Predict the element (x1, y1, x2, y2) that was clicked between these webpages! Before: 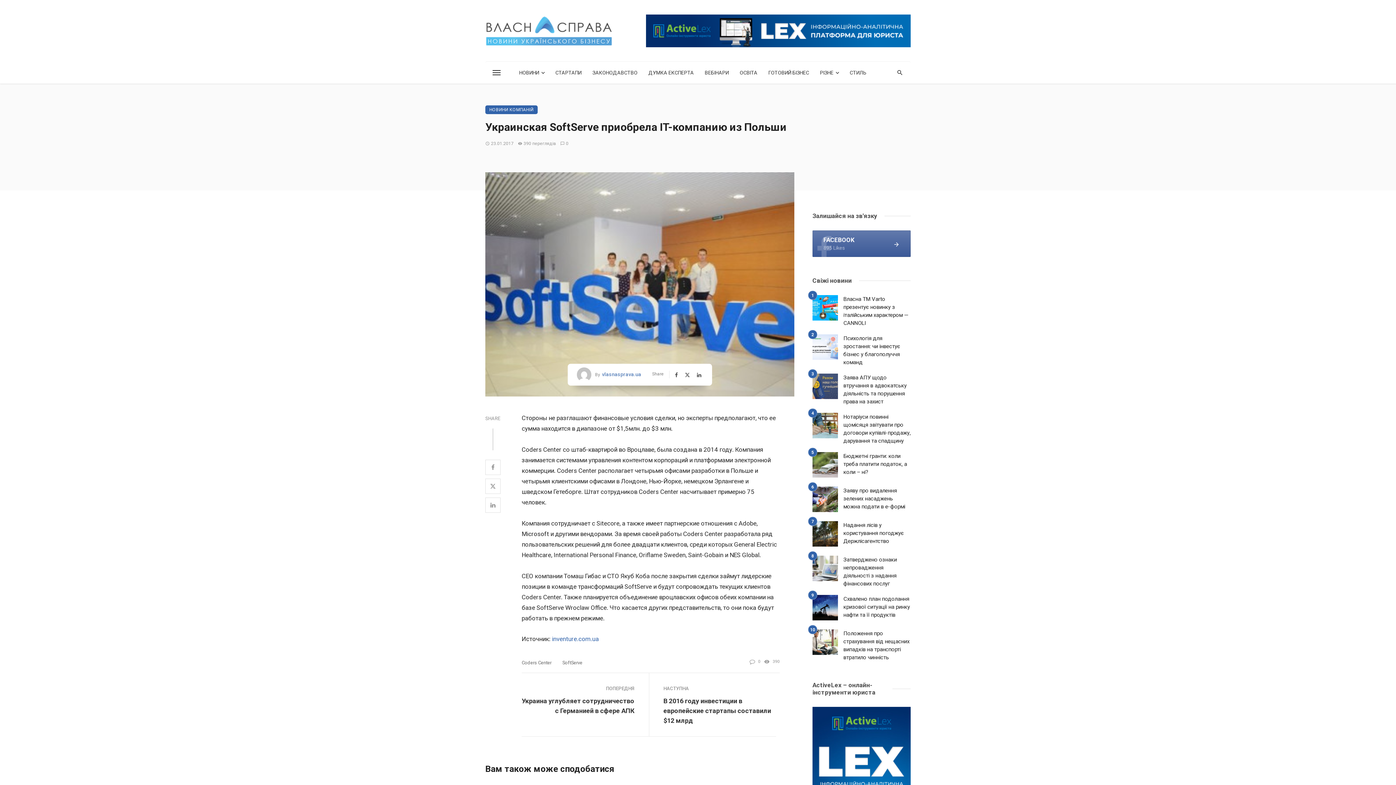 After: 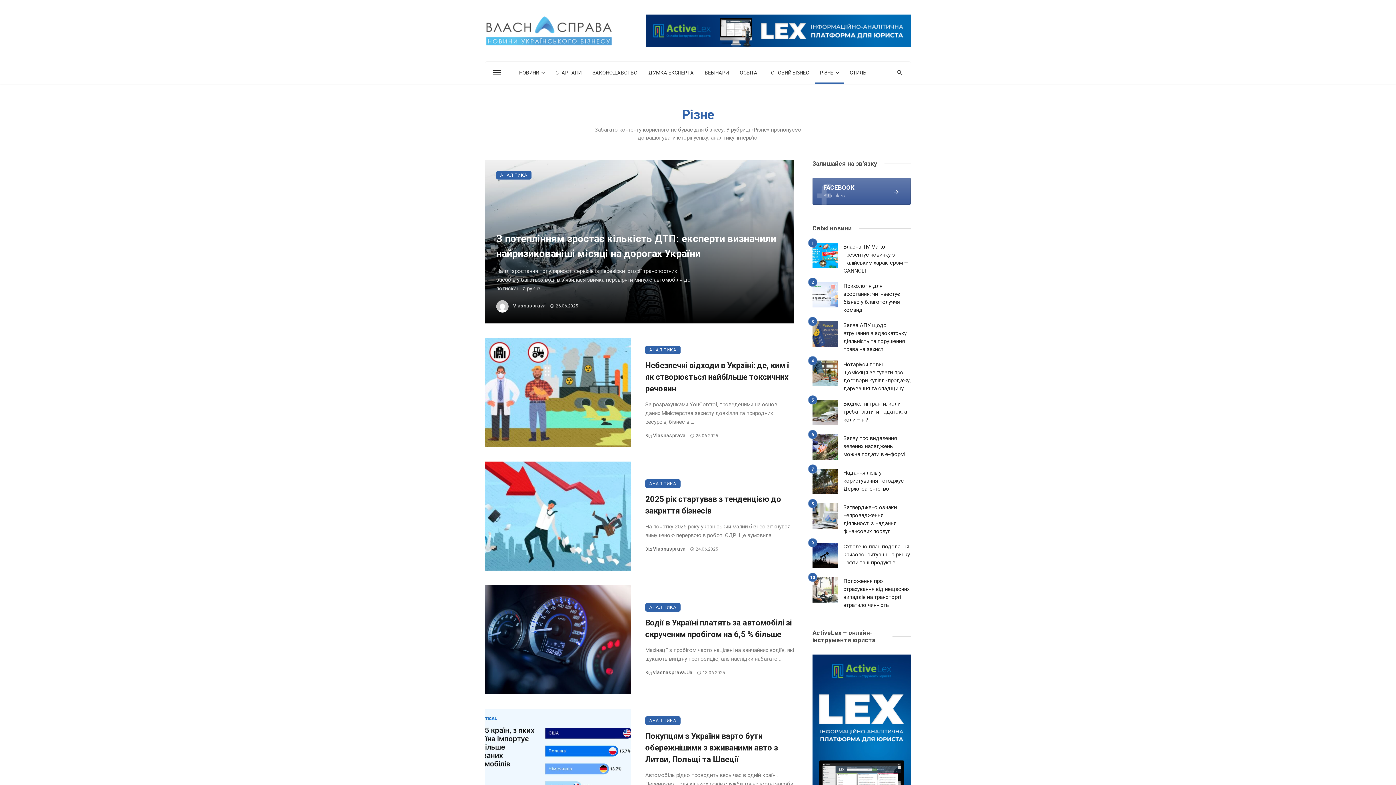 Action: bbox: (814, 61, 844, 83) label: РІЗНЕ